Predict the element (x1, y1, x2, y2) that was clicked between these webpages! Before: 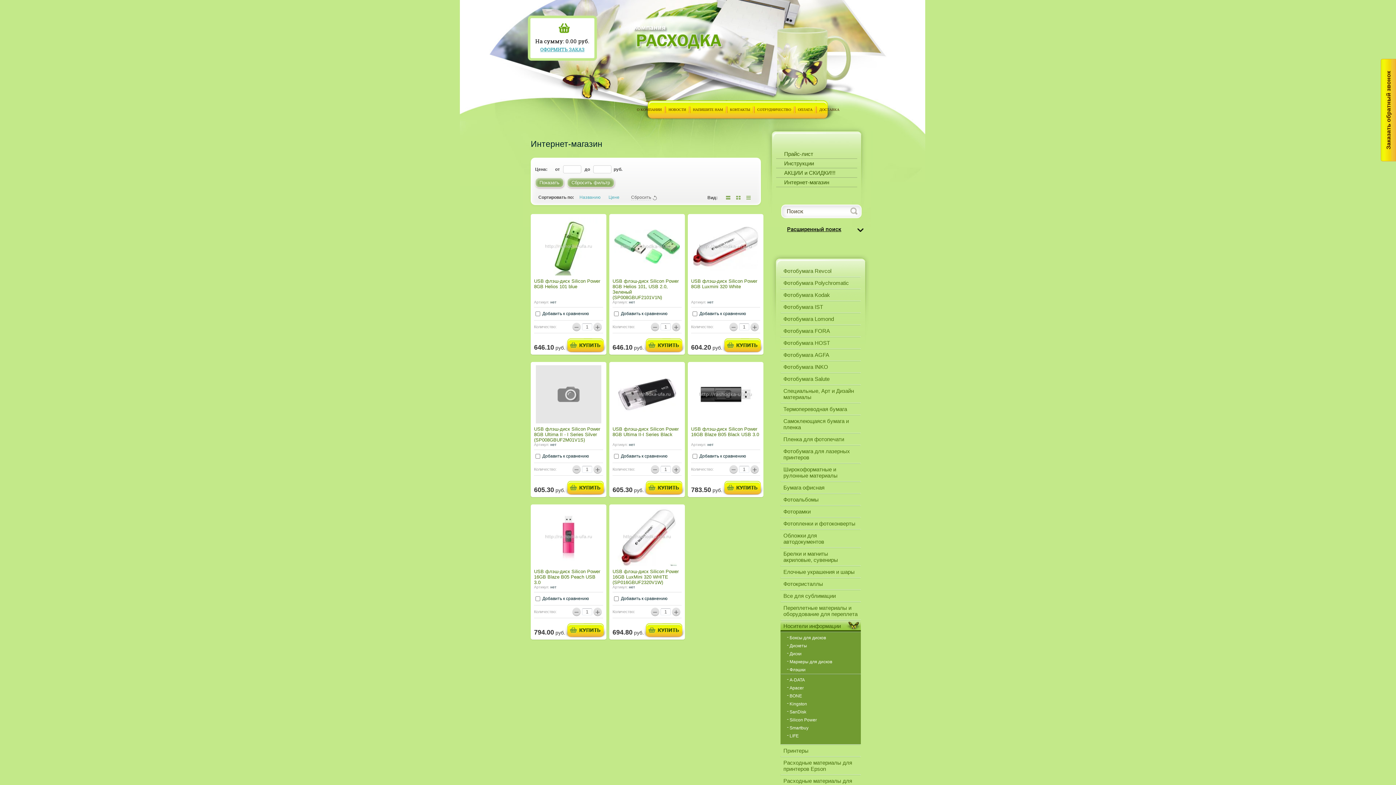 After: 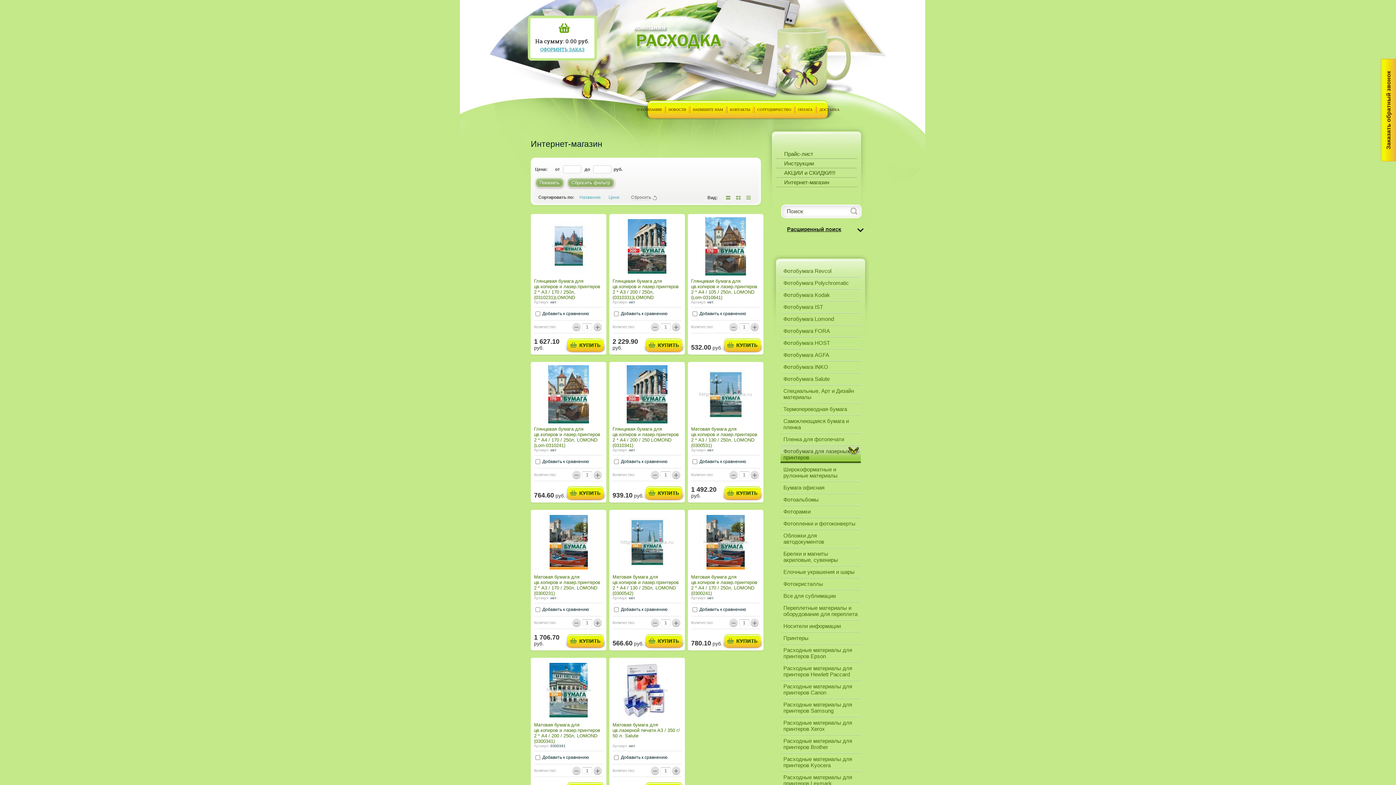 Action: bbox: (780, 445, 861, 463) label: Фотобумага для лазерных принтеров